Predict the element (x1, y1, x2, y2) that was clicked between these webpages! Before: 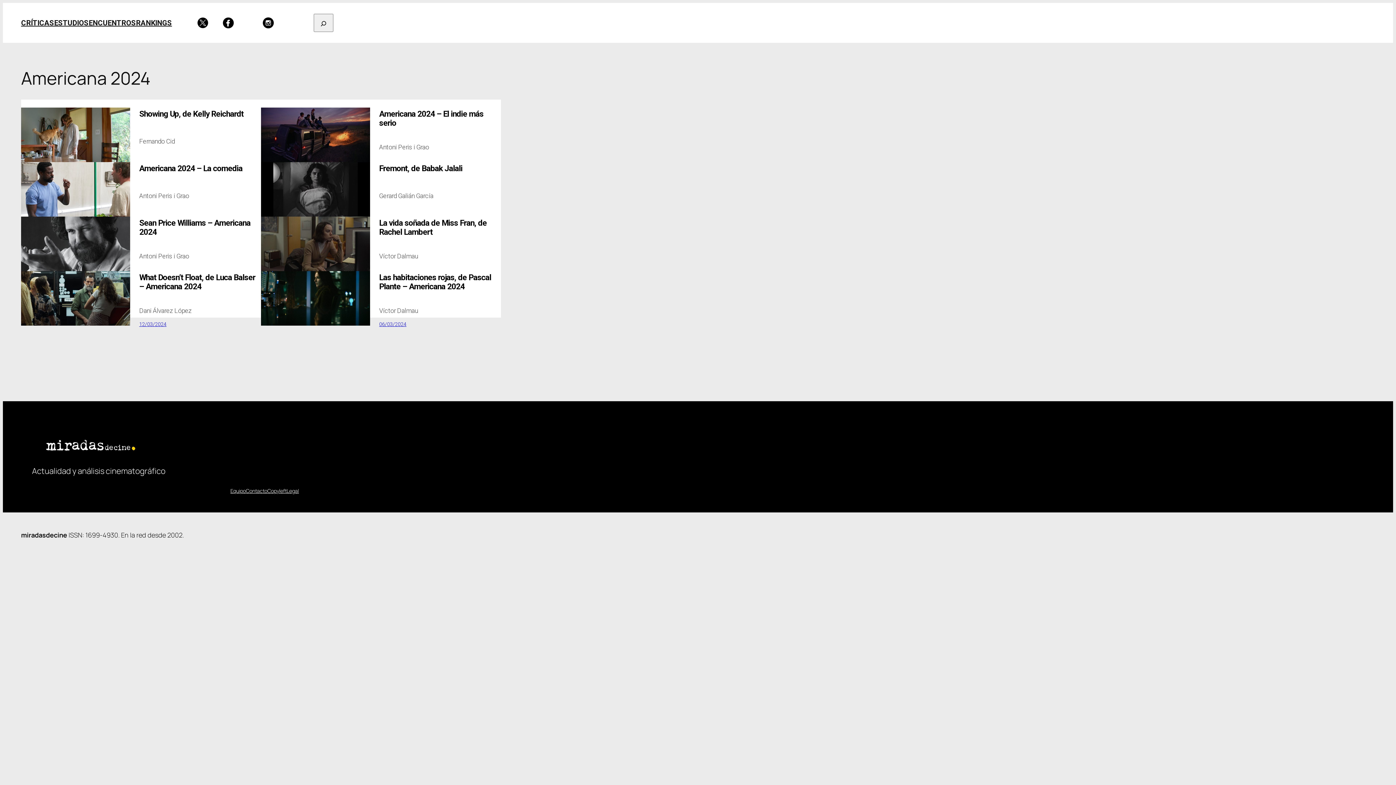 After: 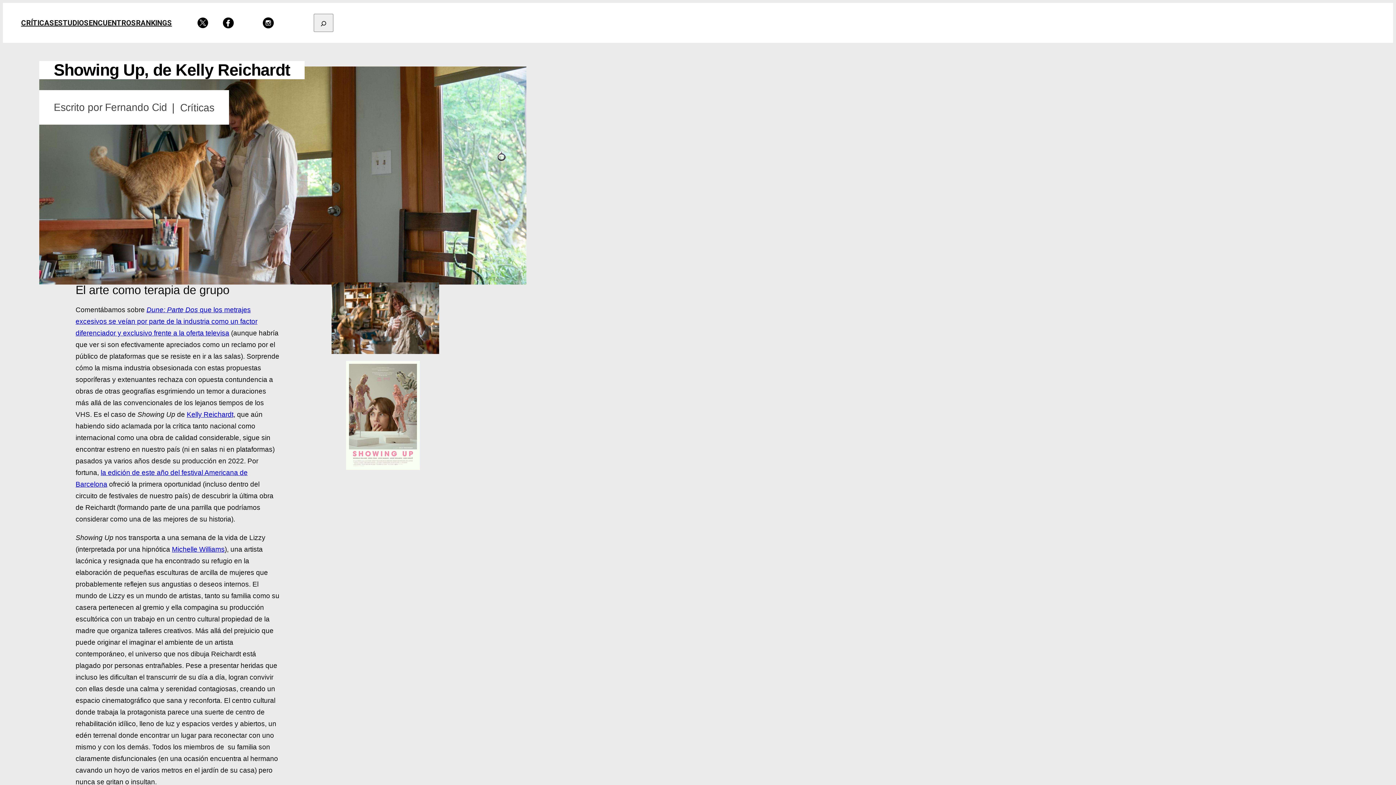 Action: label: Showing Up, de Kelly Reichardt bbox: (139, 109, 261, 118)